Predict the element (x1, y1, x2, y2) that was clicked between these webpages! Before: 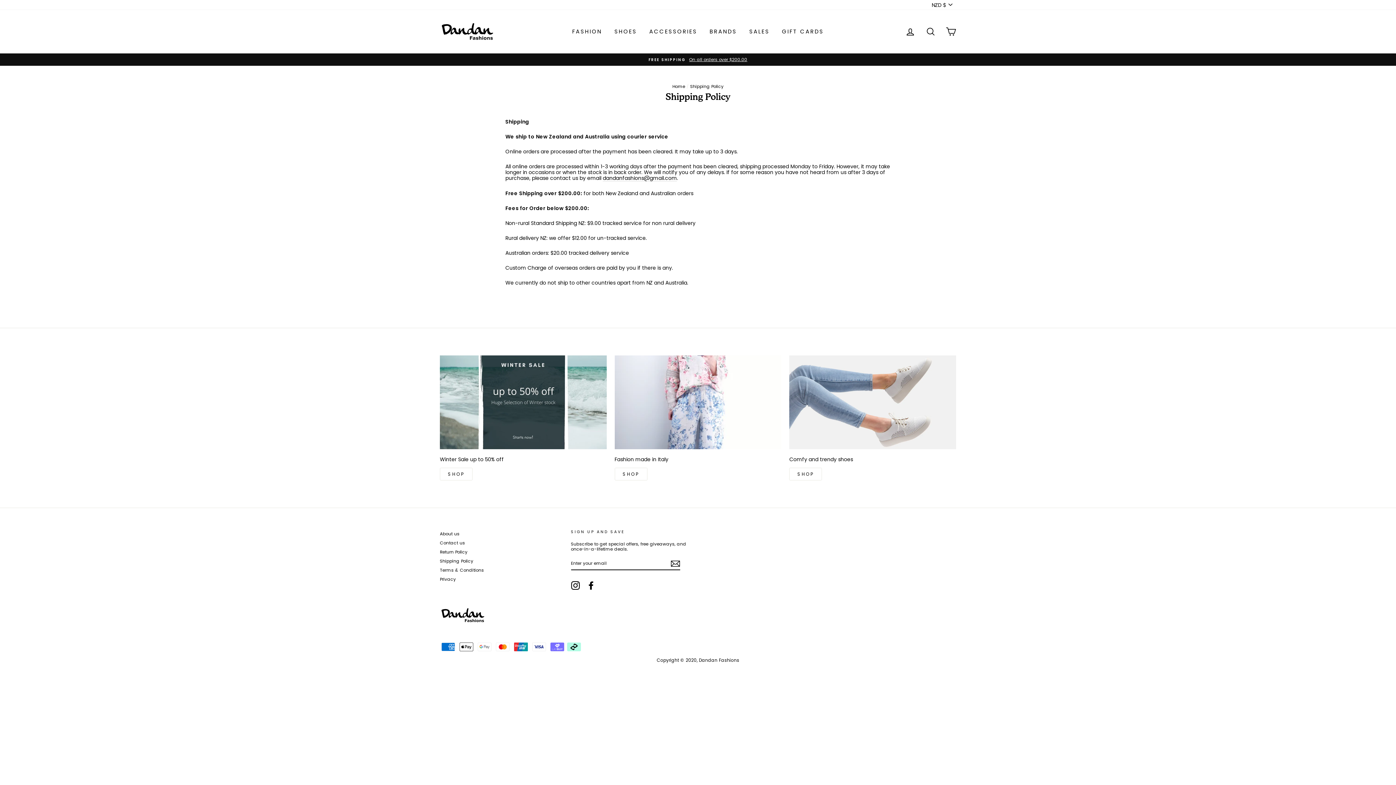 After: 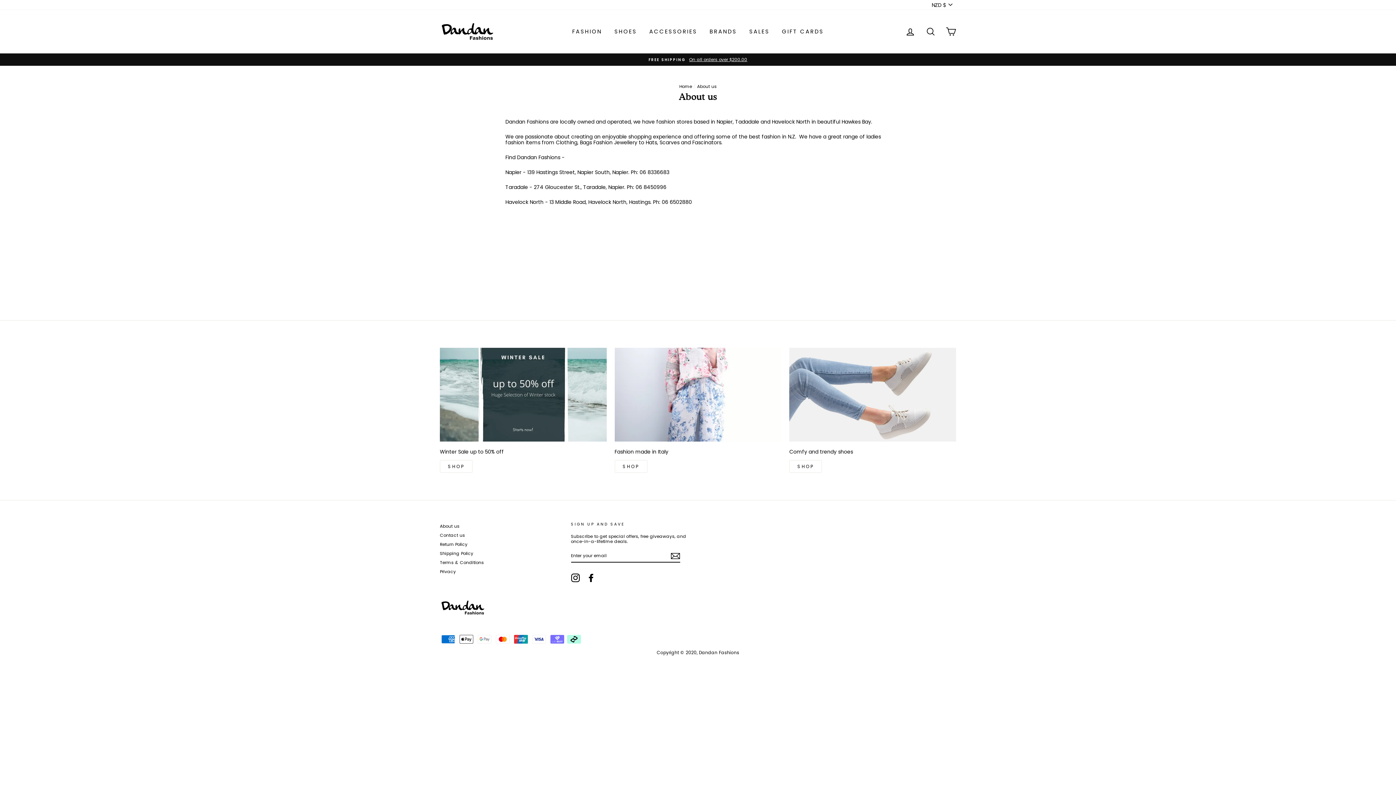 Action: label: About us bbox: (440, 530, 459, 538)